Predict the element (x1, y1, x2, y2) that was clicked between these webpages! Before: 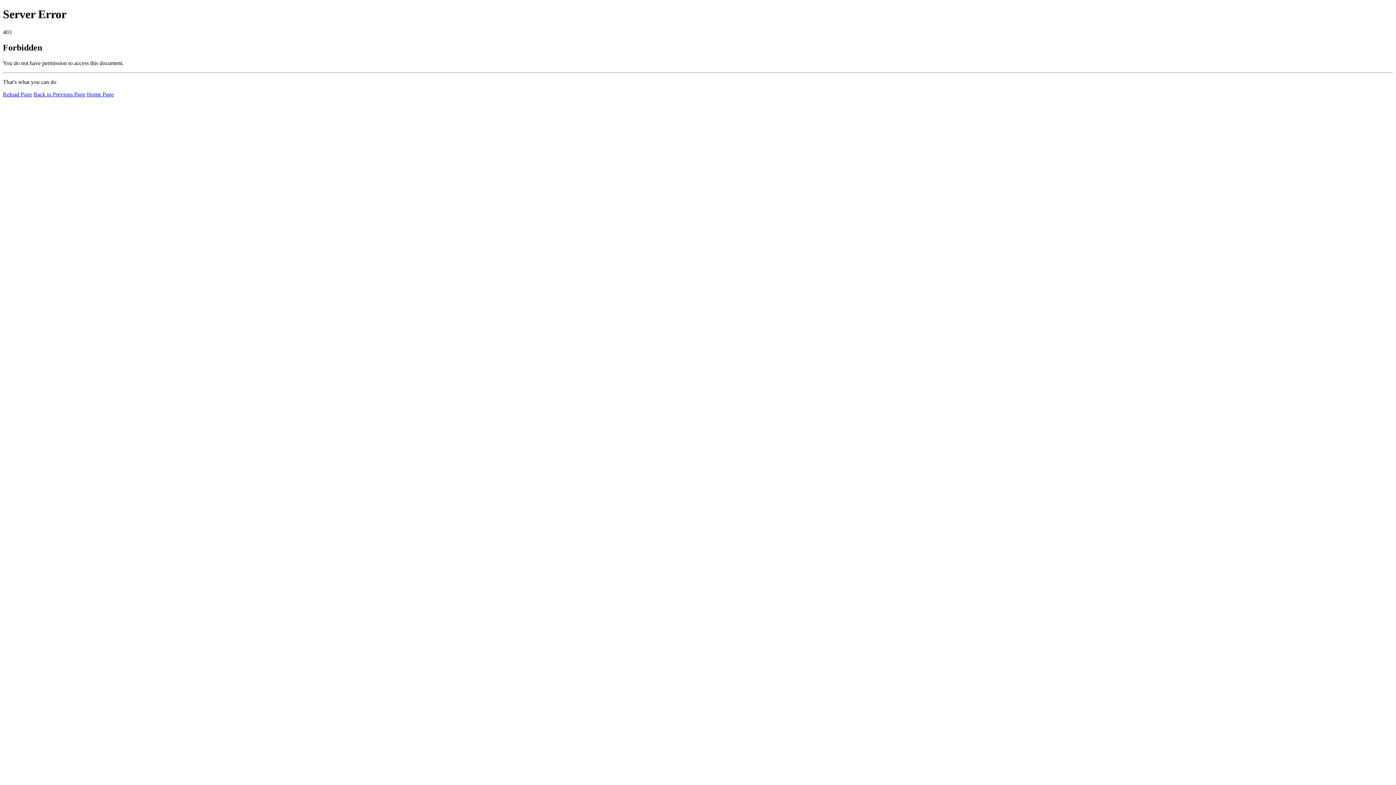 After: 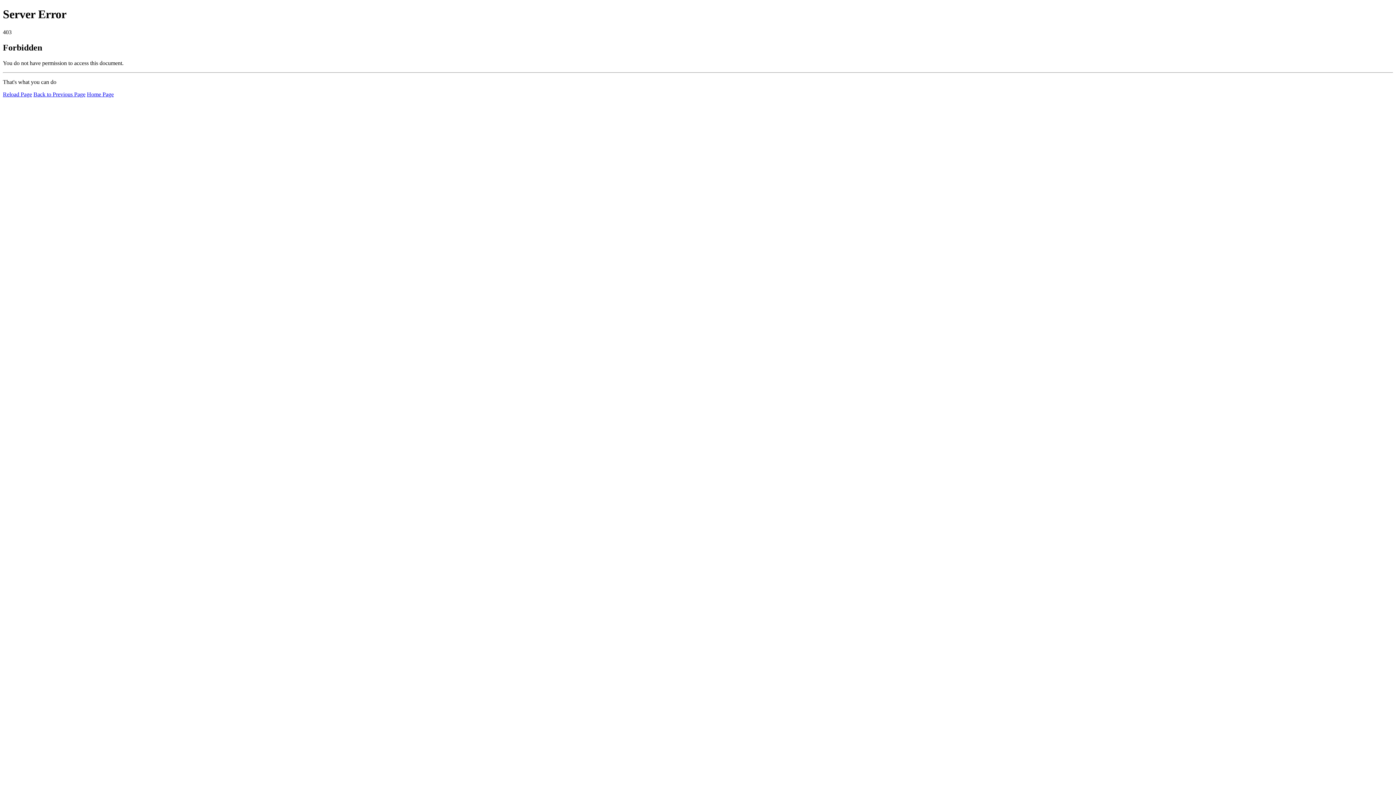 Action: bbox: (86, 91, 113, 97) label: Home Page